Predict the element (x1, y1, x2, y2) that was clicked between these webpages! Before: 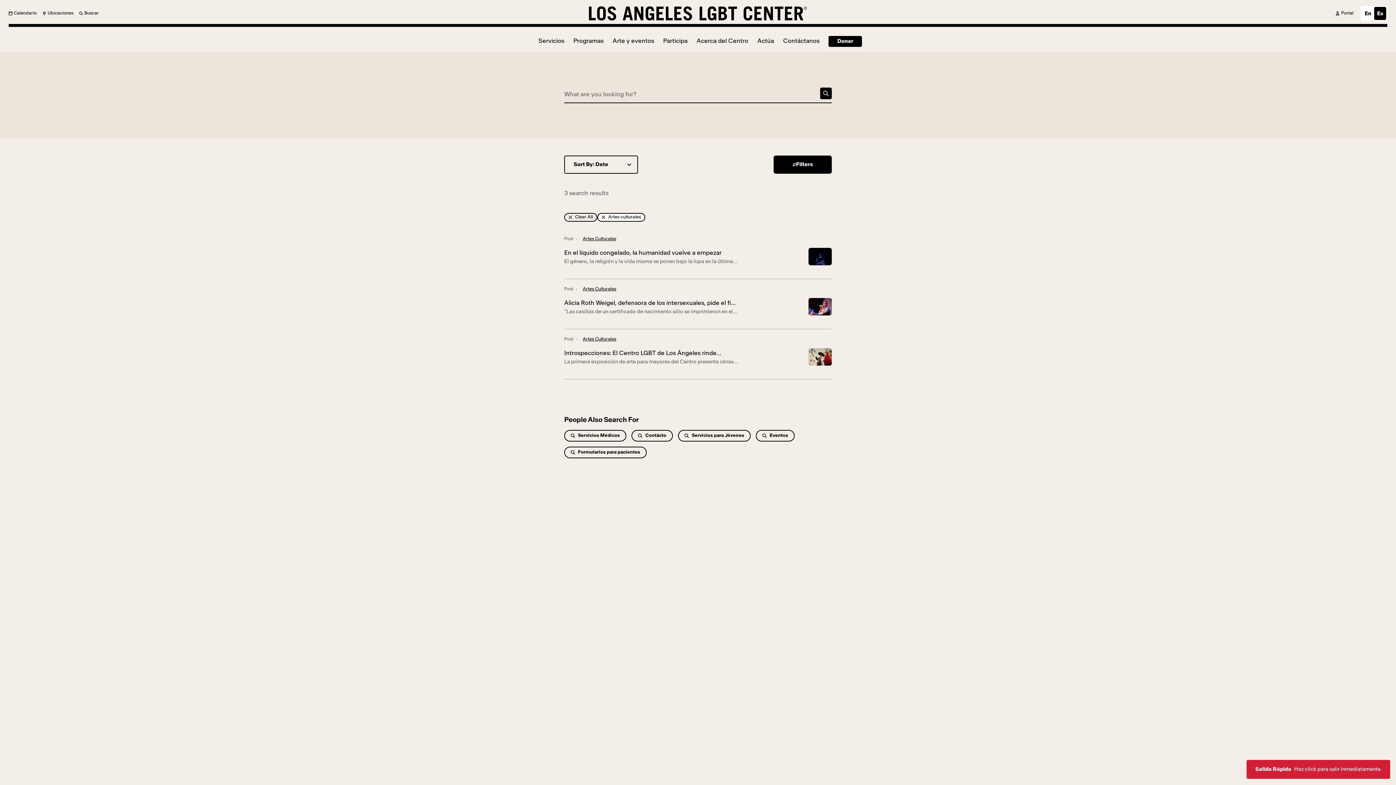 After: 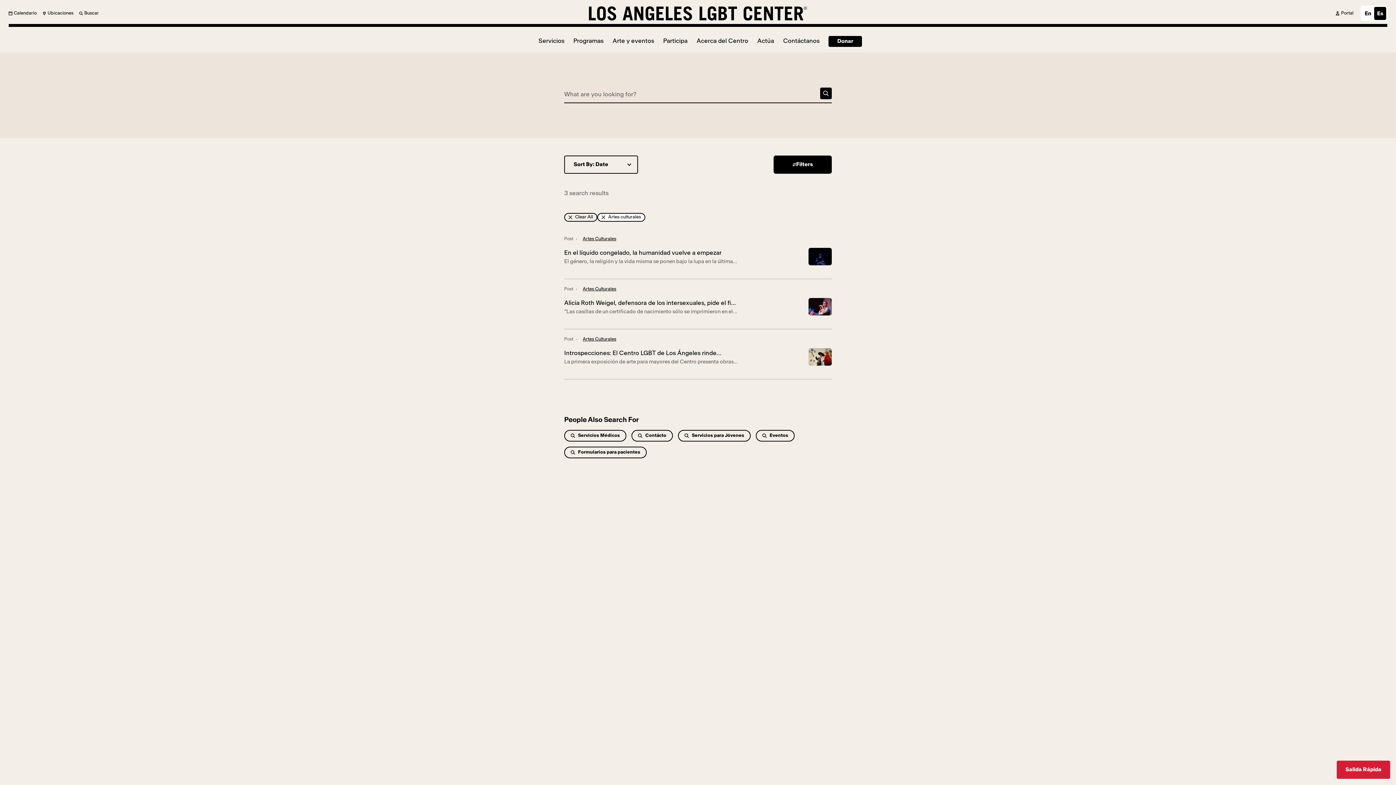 Action: label: Artes Culturales bbox: (582, 286, 616, 292)